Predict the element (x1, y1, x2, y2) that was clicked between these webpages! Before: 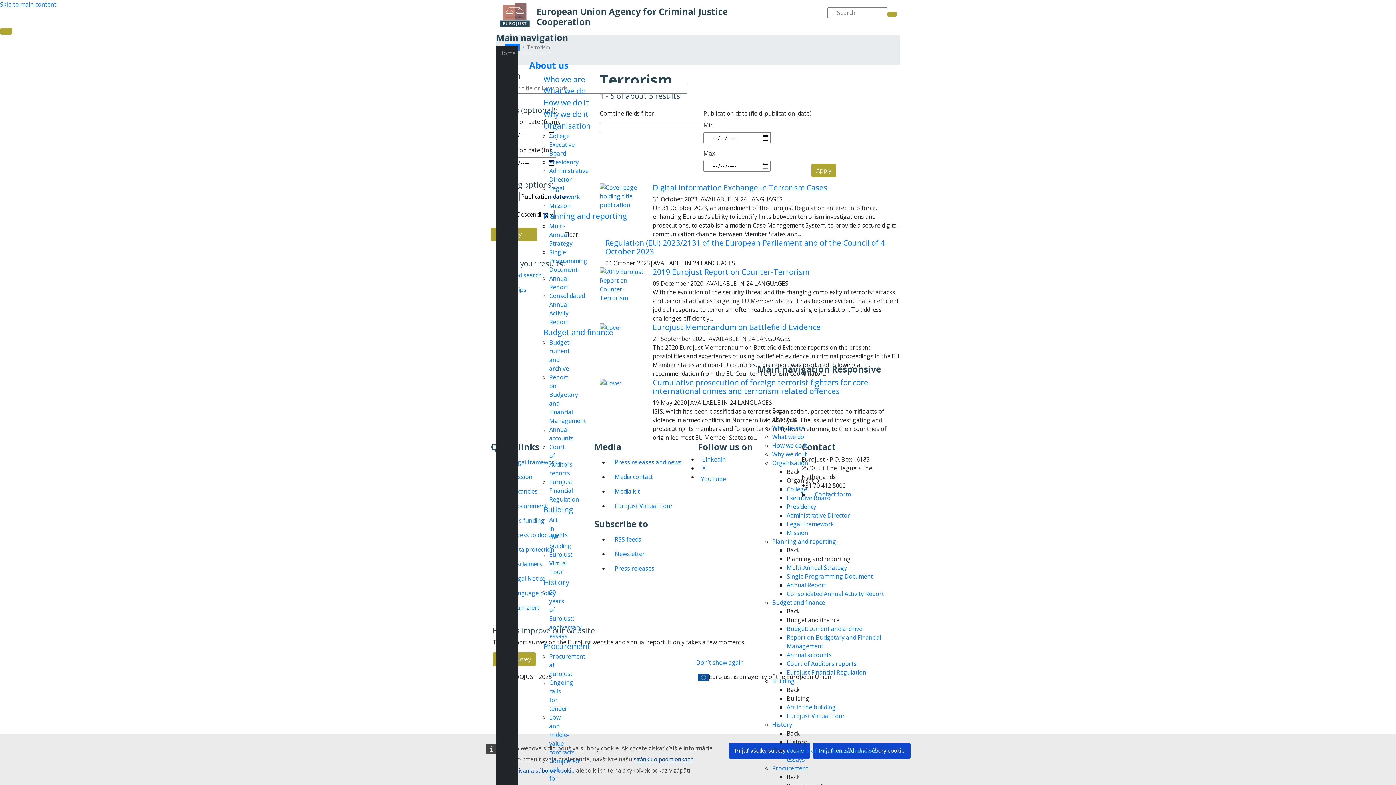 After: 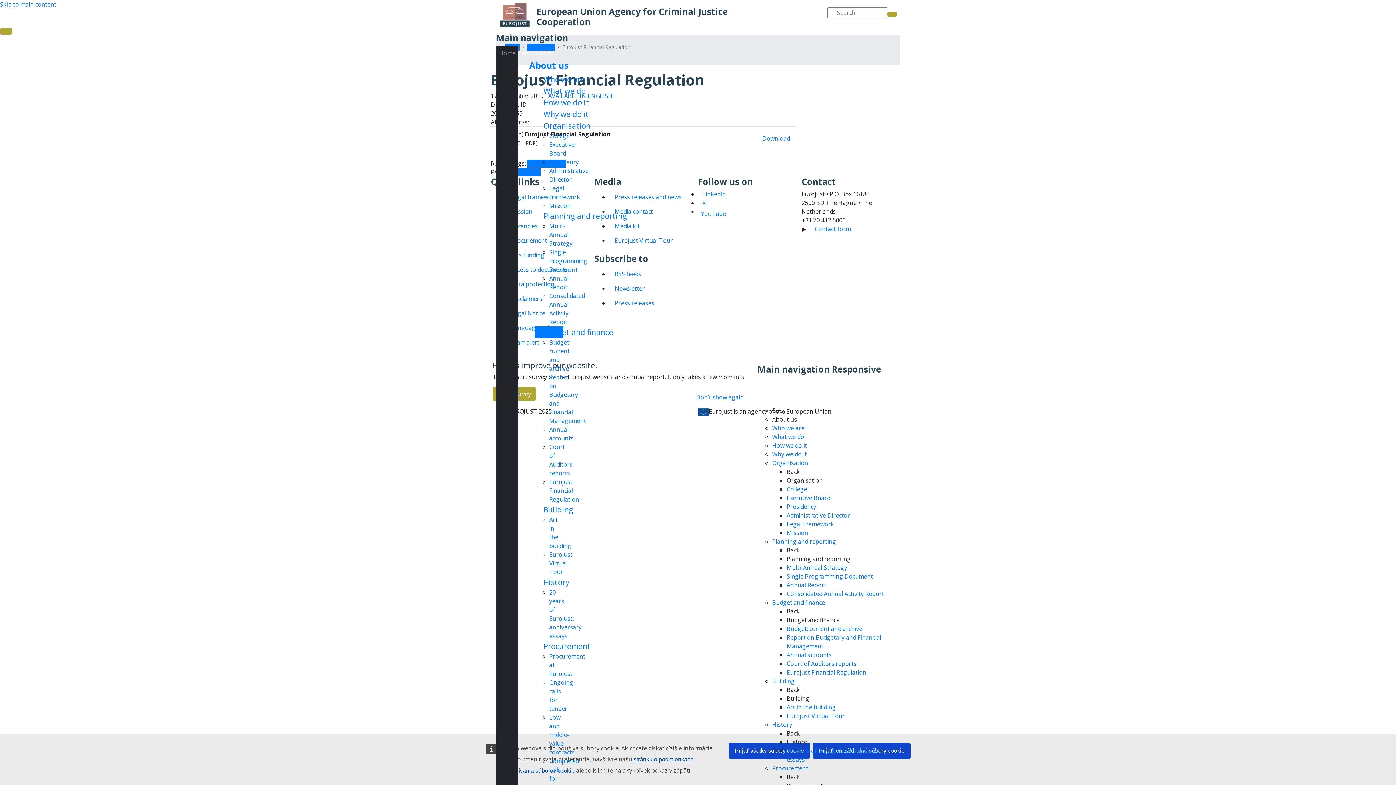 Action: bbox: (549, 478, 579, 503) label: Eurojust Financial Regulation